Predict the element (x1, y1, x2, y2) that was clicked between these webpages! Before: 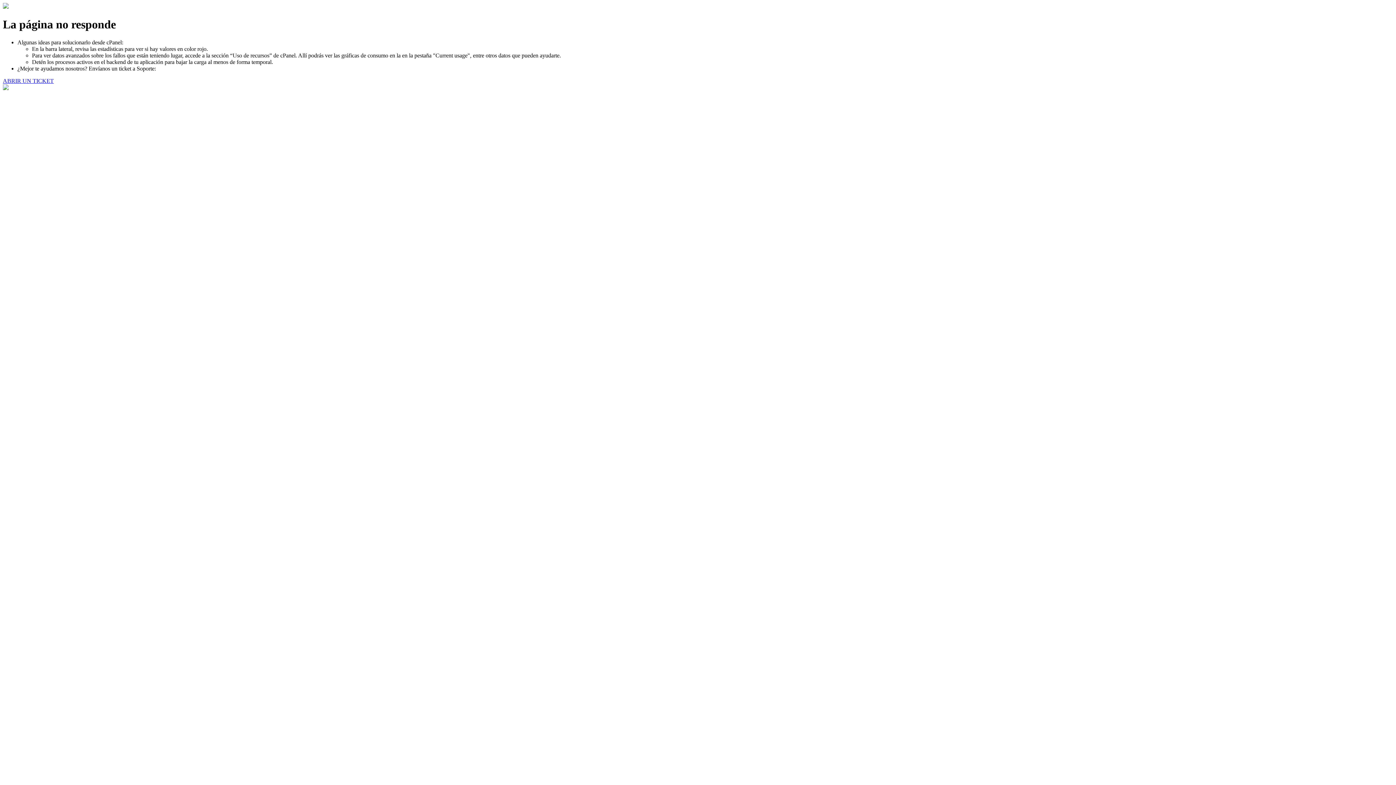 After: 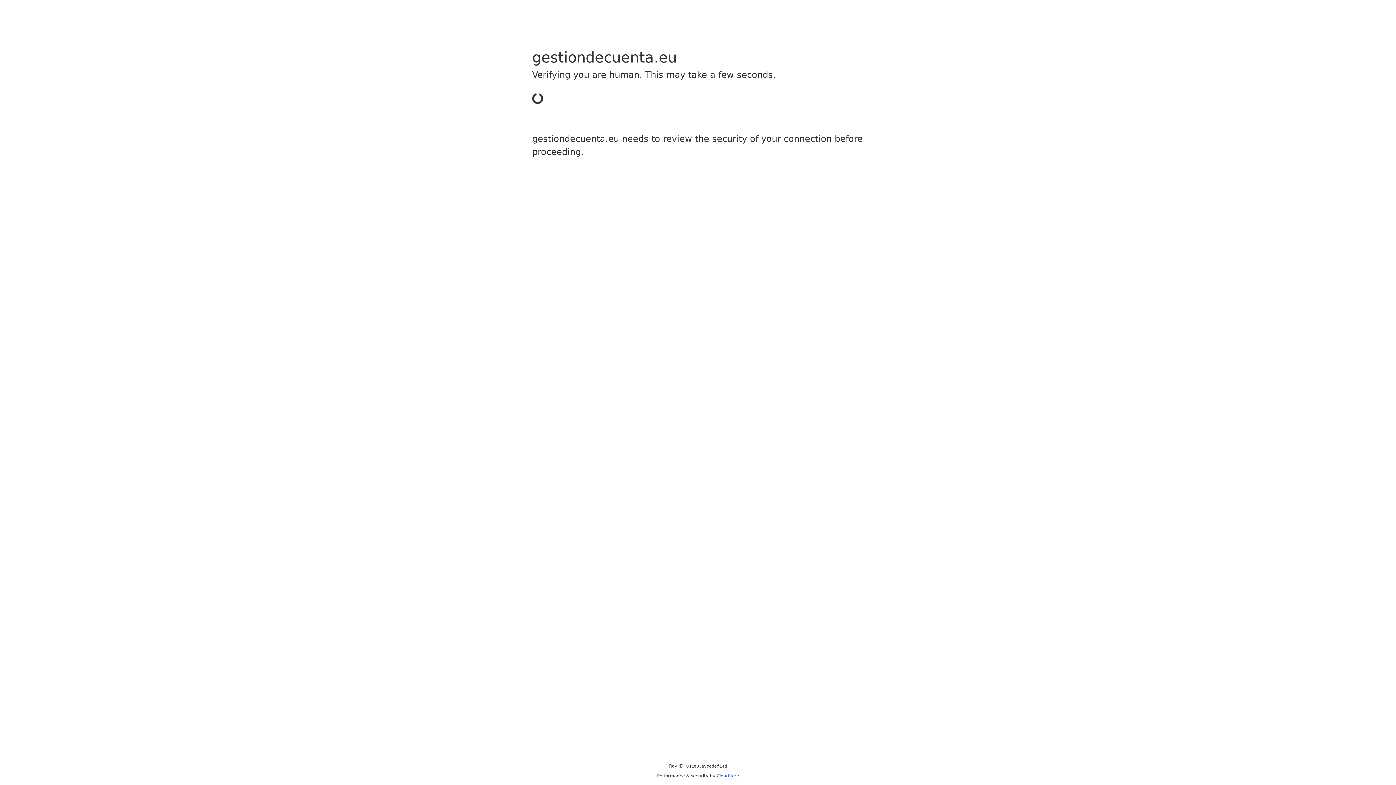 Action: bbox: (2, 77, 53, 83) label: ABRIR UN TICKET